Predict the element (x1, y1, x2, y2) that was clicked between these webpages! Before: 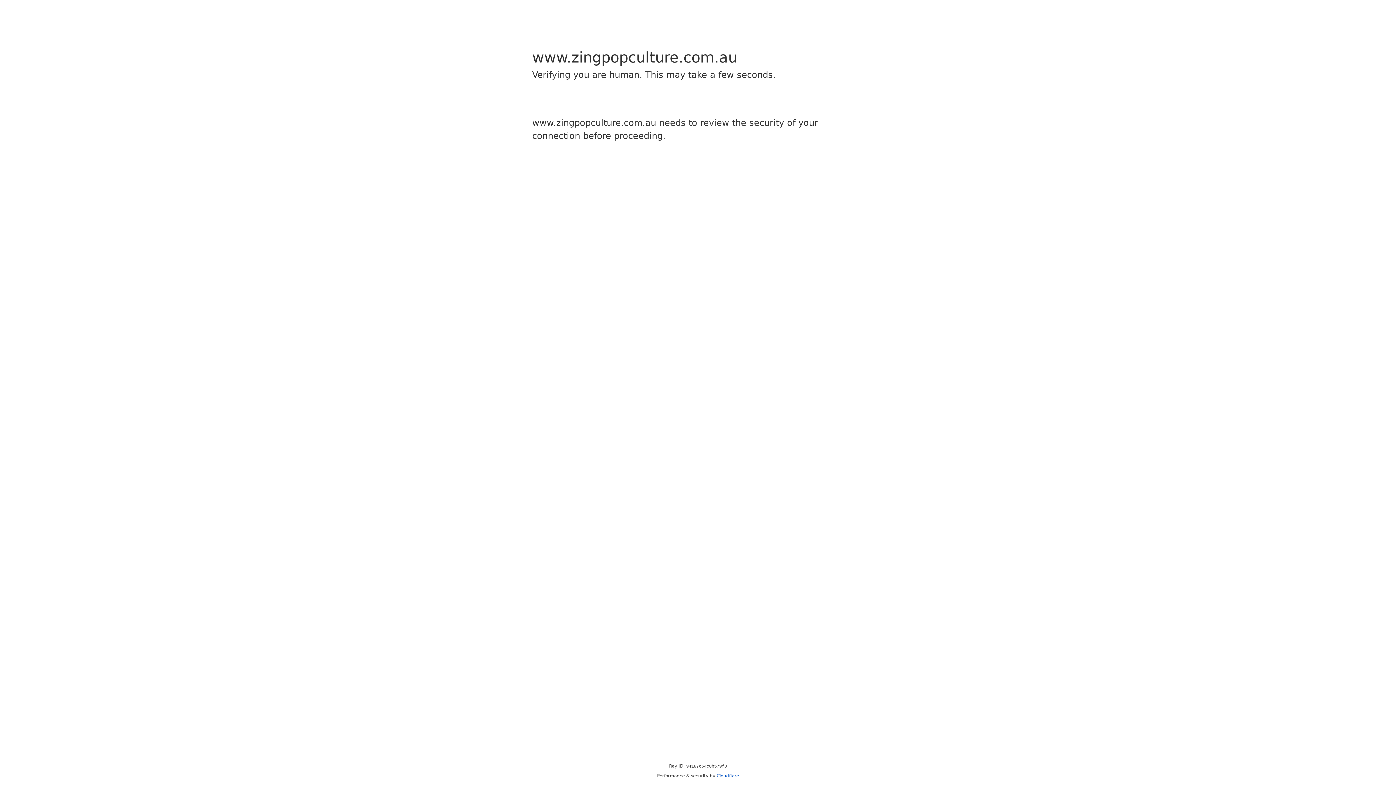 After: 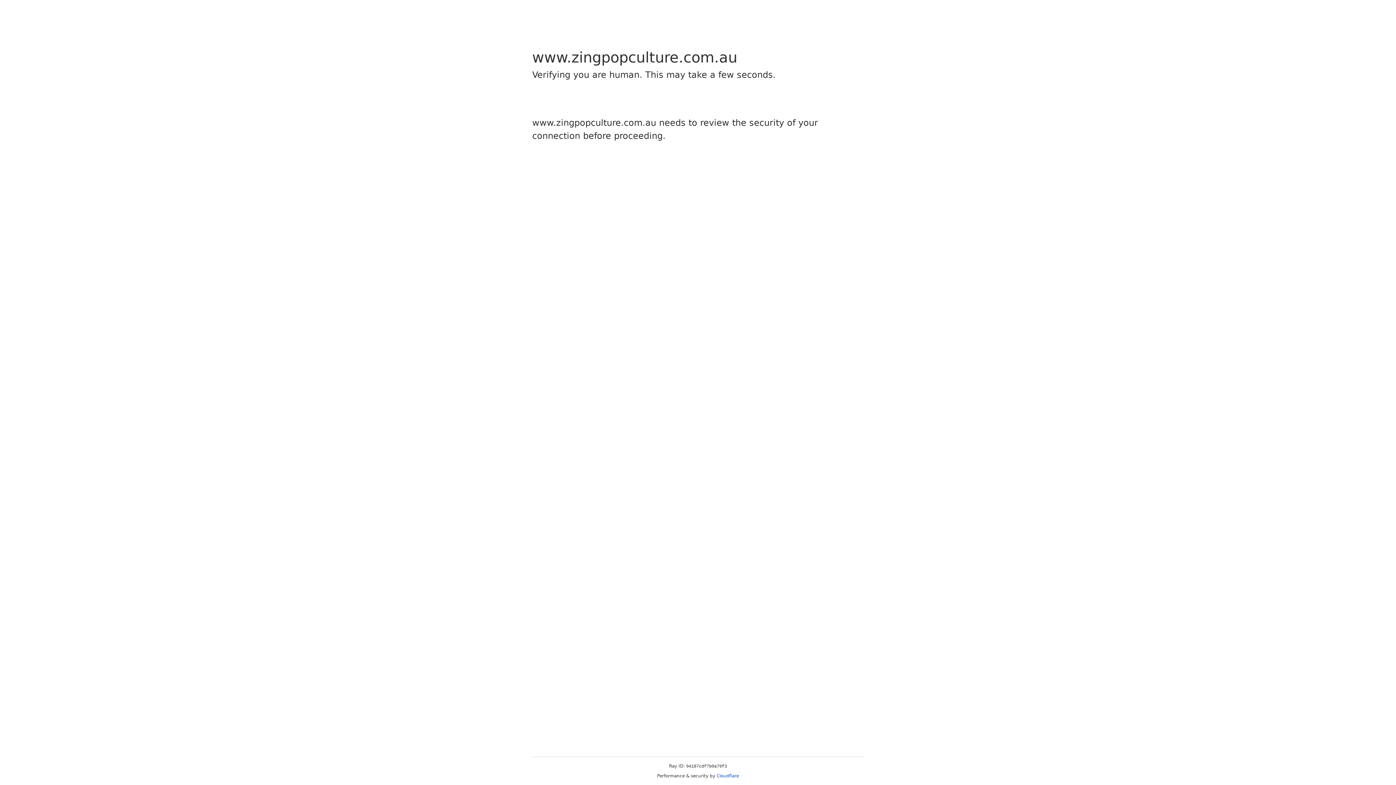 Action: label: Cloudflare bbox: (716, 773, 739, 778)